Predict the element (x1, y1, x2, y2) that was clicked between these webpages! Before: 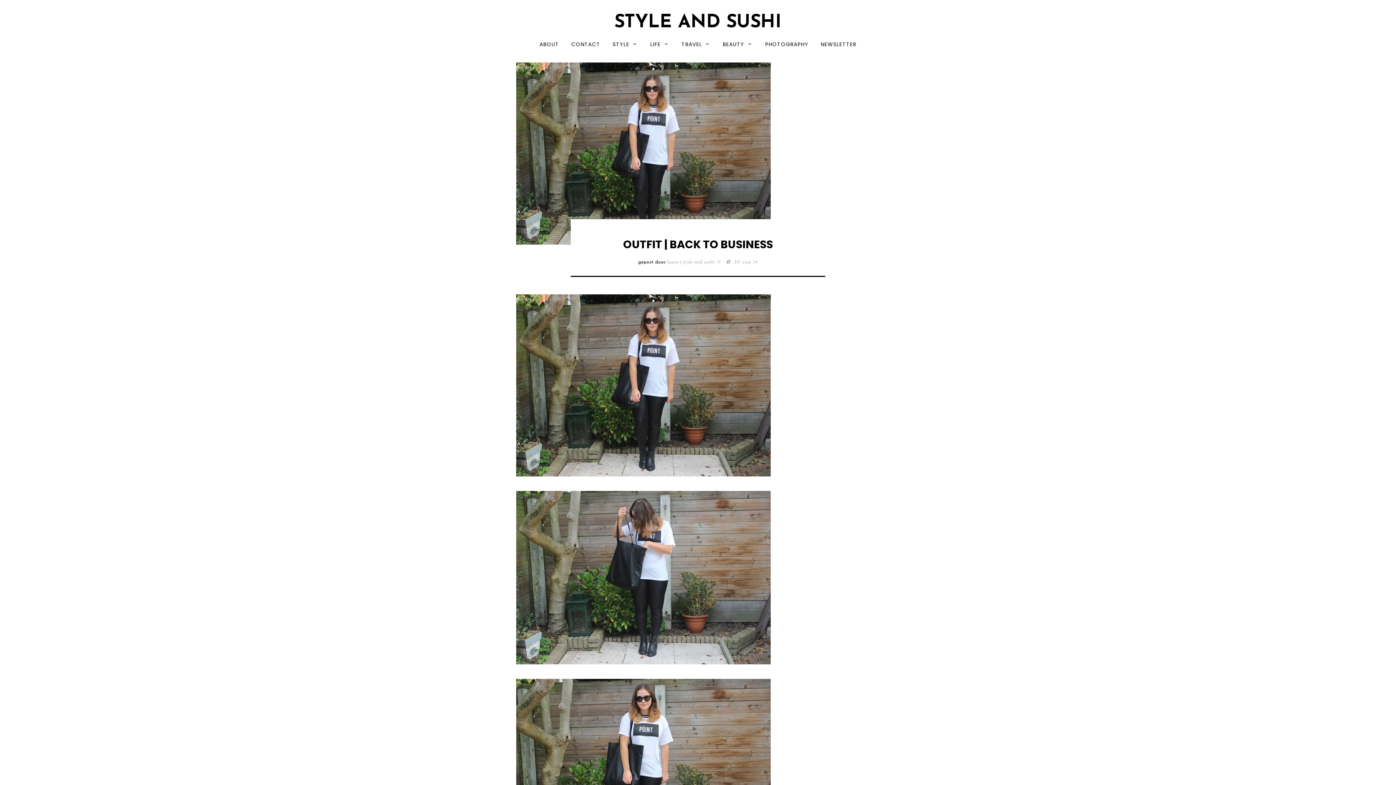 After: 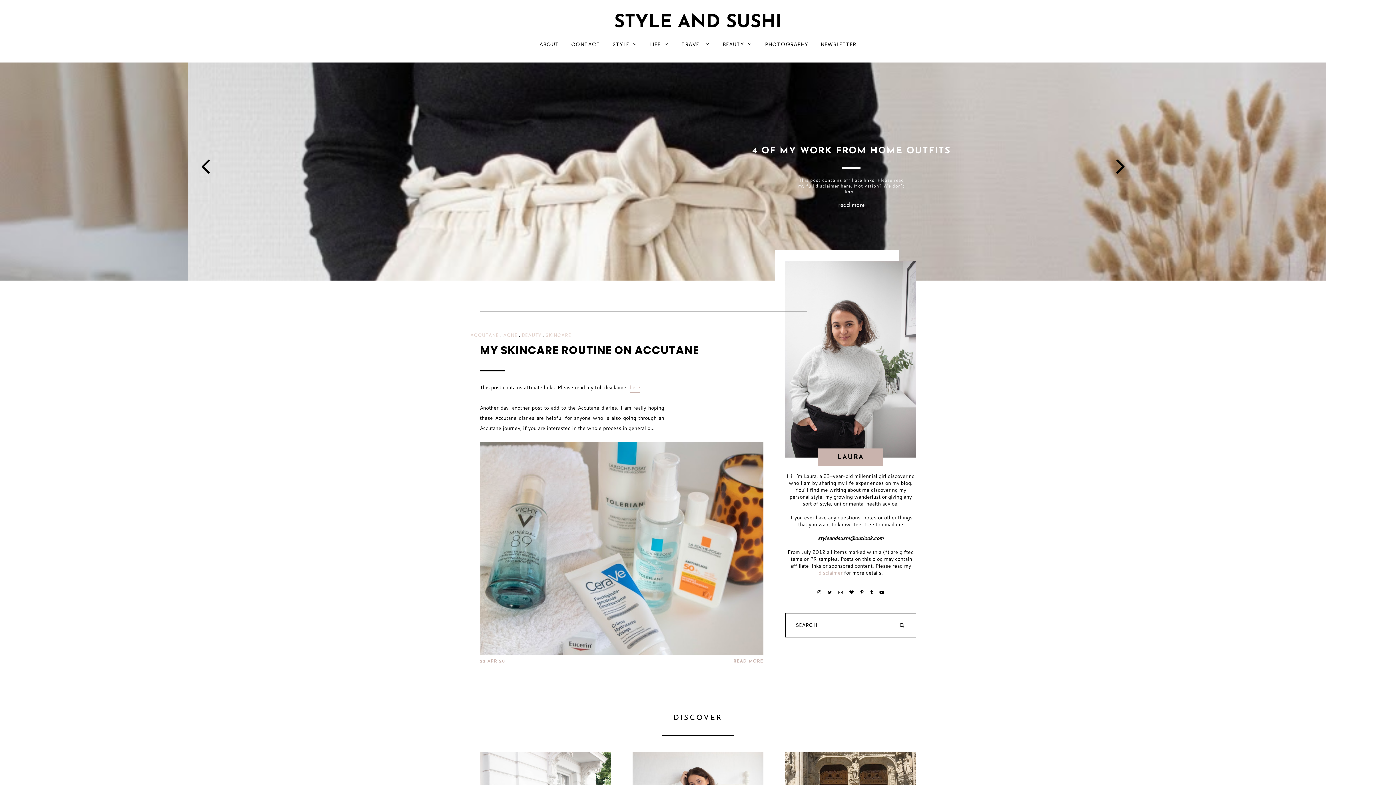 Action: label: STYLE AND SUSHI bbox: (614, 13, 781, 32)